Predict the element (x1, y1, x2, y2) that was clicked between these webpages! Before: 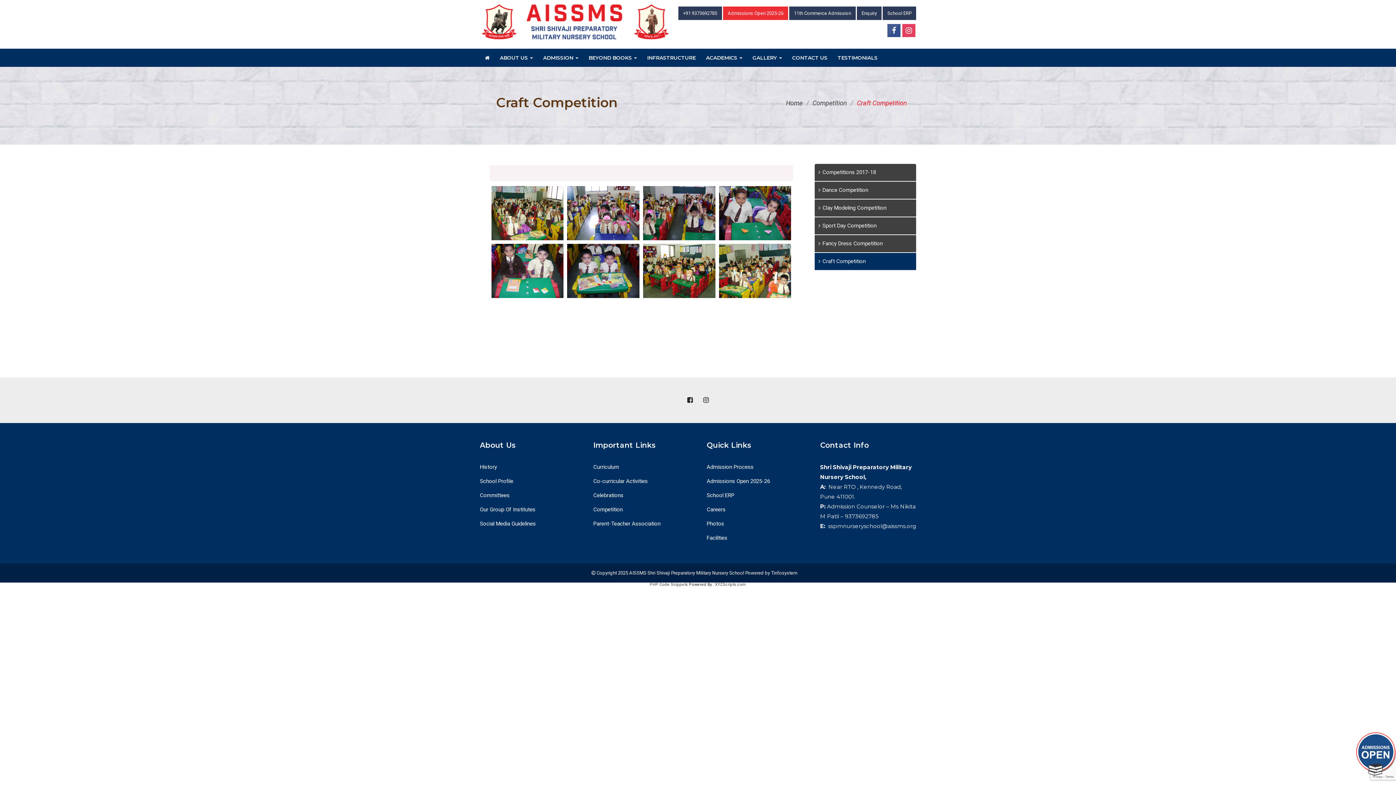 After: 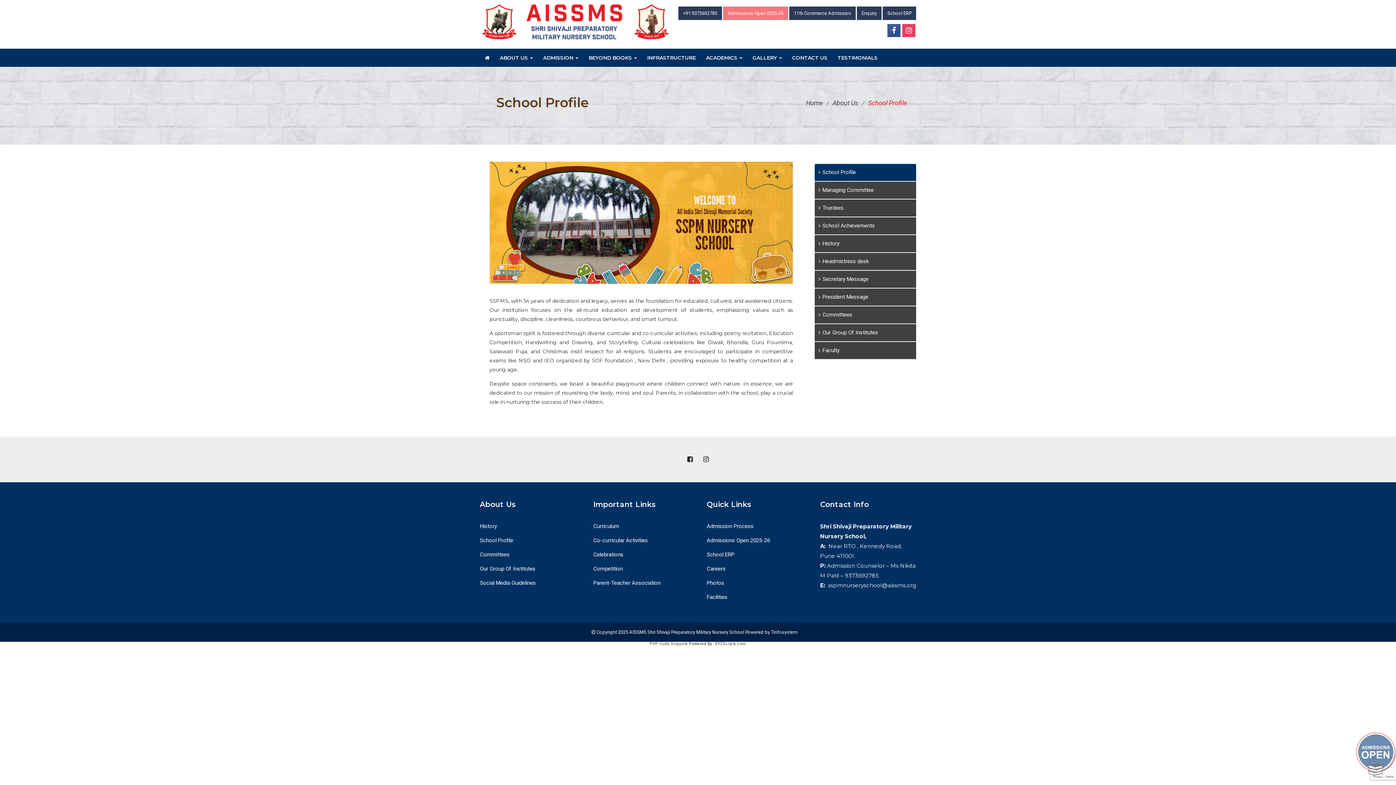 Action: label: School Profile bbox: (480, 478, 513, 484)